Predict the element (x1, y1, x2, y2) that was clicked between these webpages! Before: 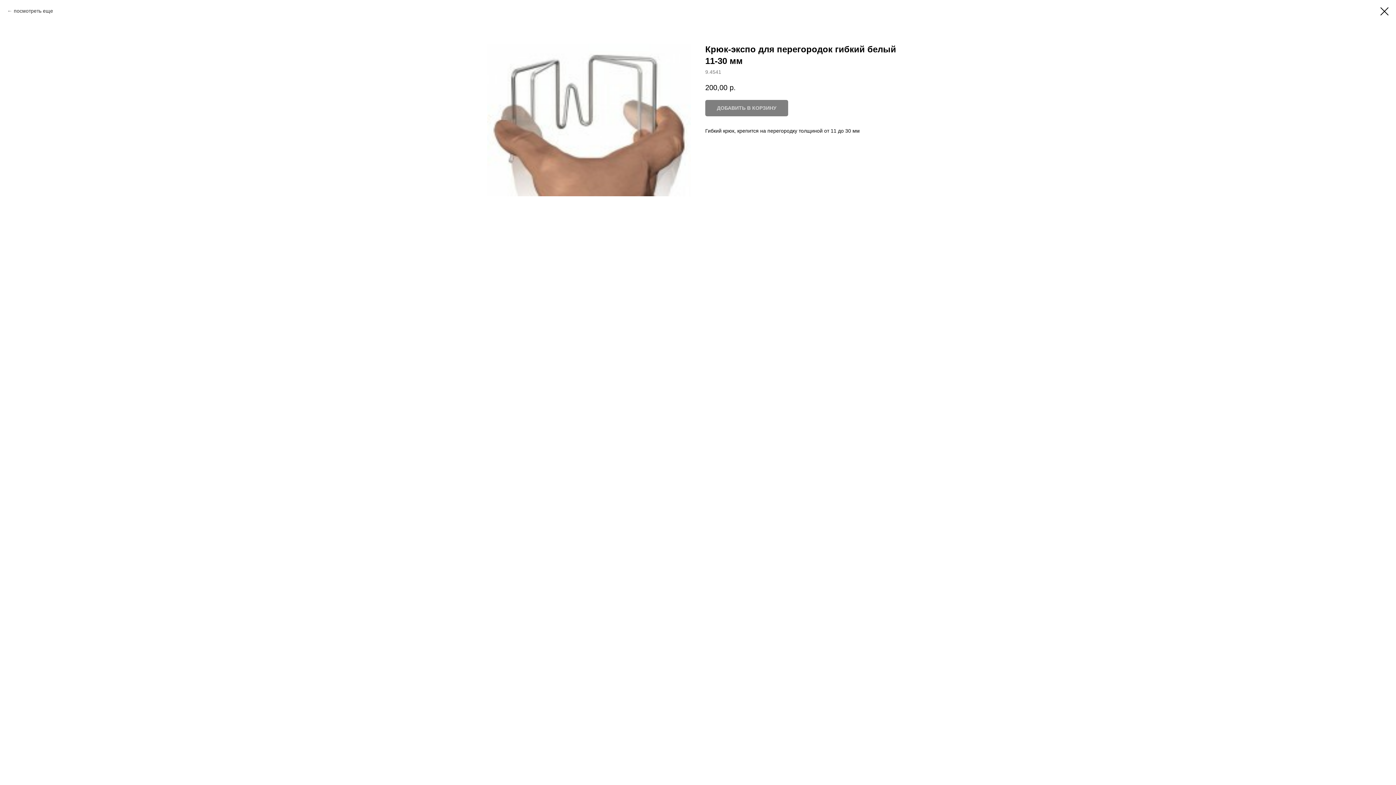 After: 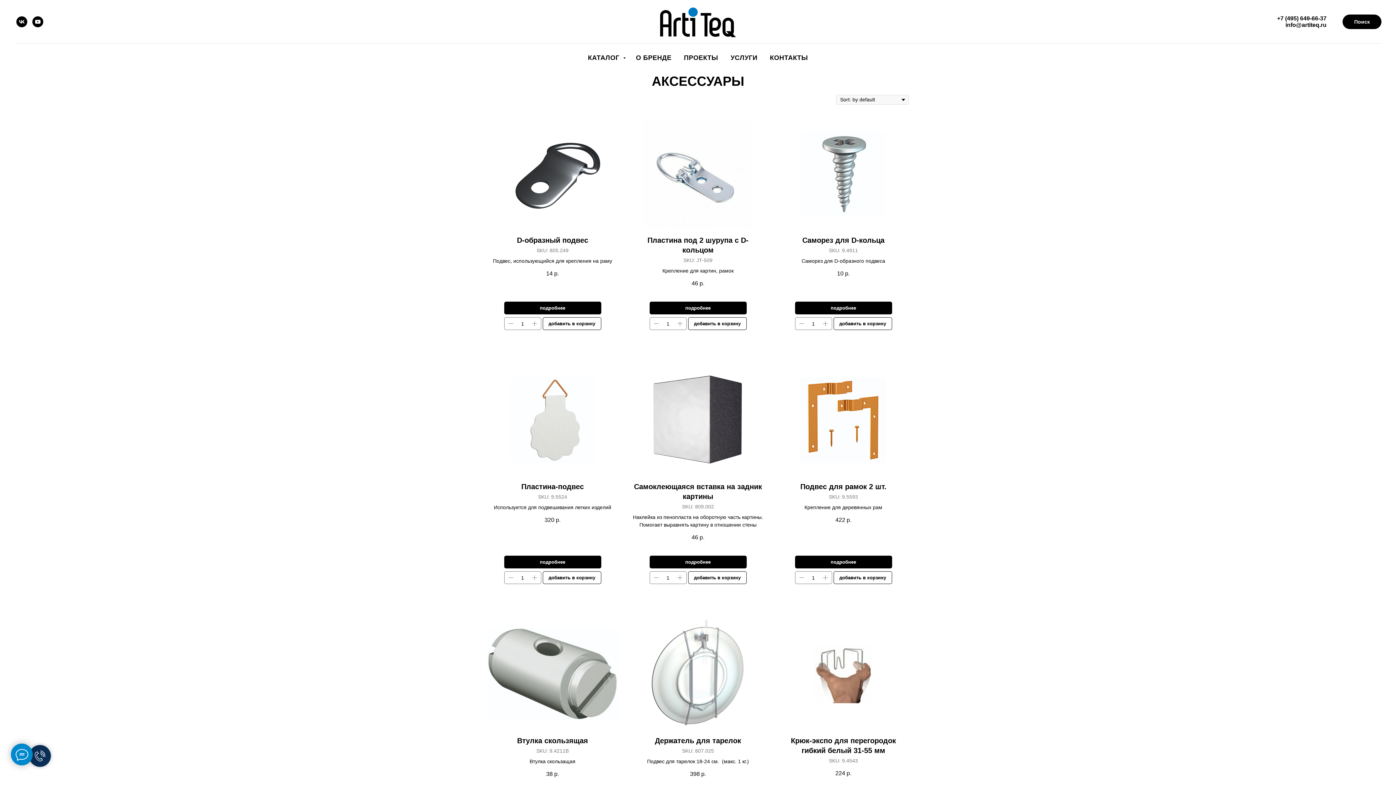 Action: bbox: (7, 7, 53, 14) label: посмотреть еще